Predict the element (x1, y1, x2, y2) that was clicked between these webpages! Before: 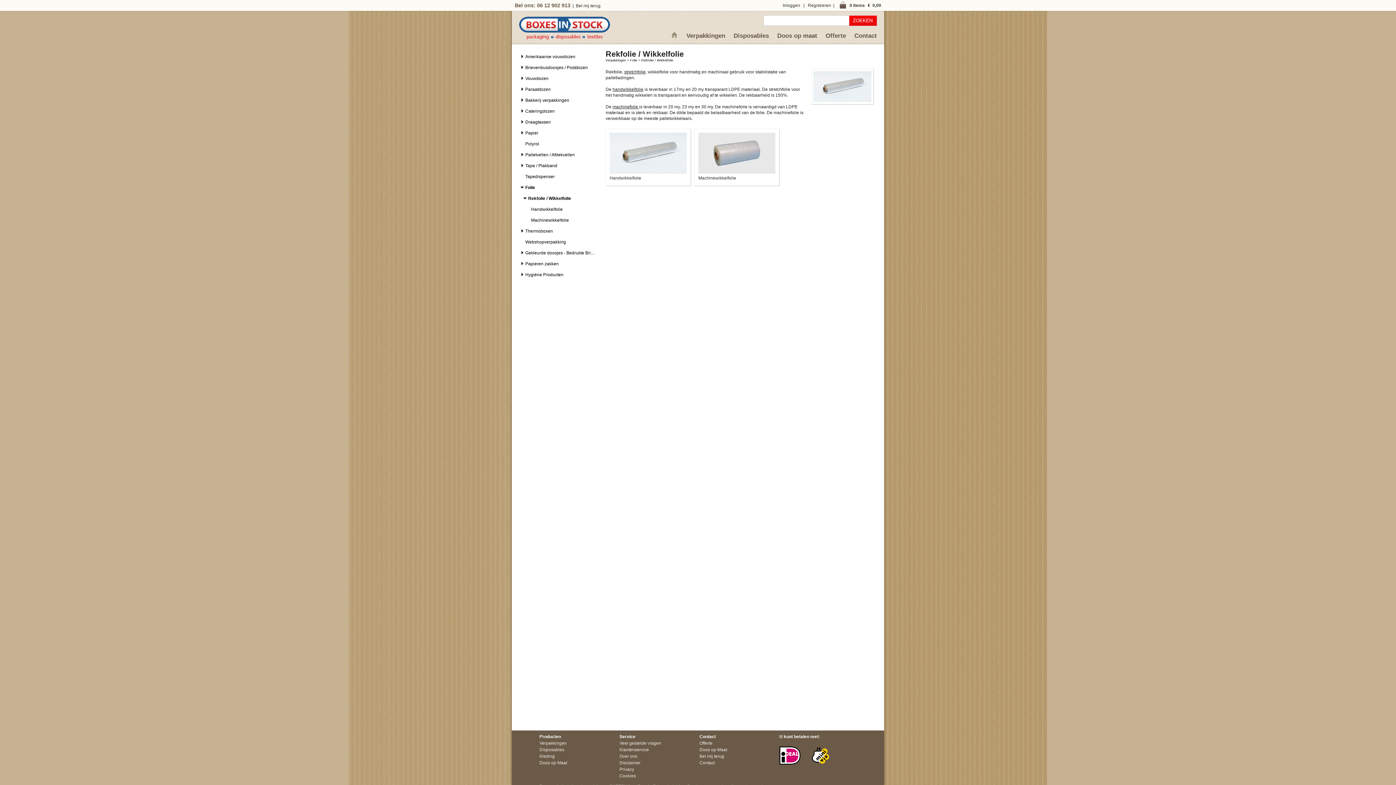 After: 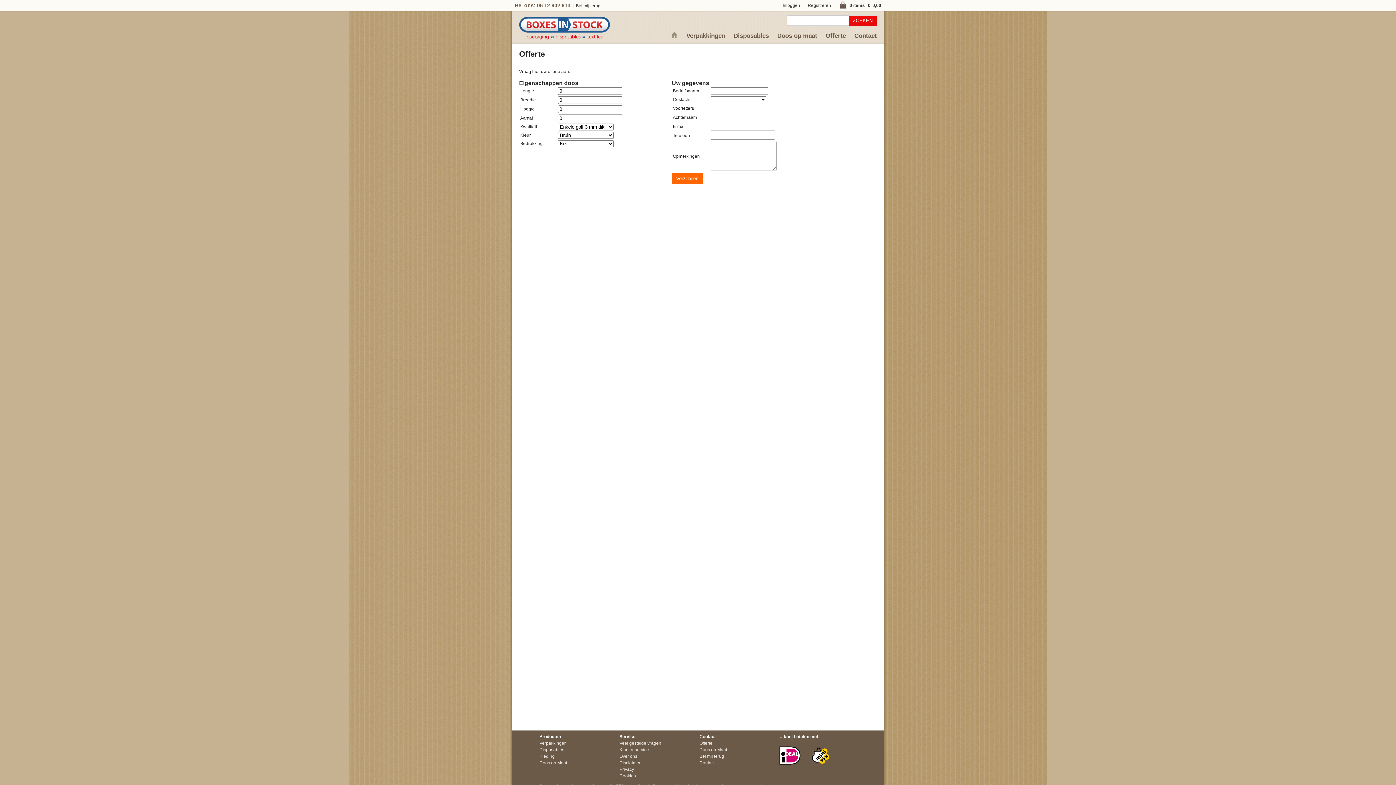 Action: bbox: (699, 741, 712, 746) label: Offerte